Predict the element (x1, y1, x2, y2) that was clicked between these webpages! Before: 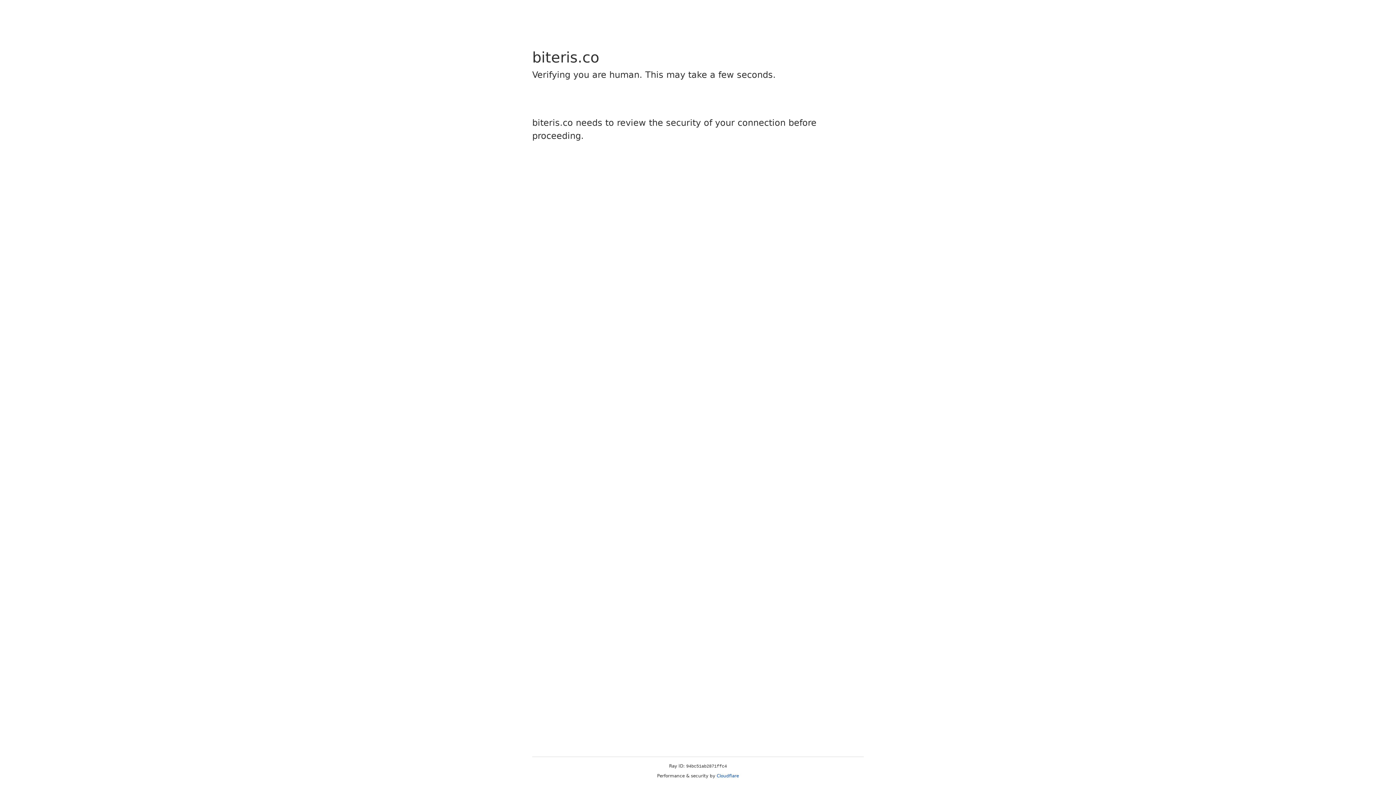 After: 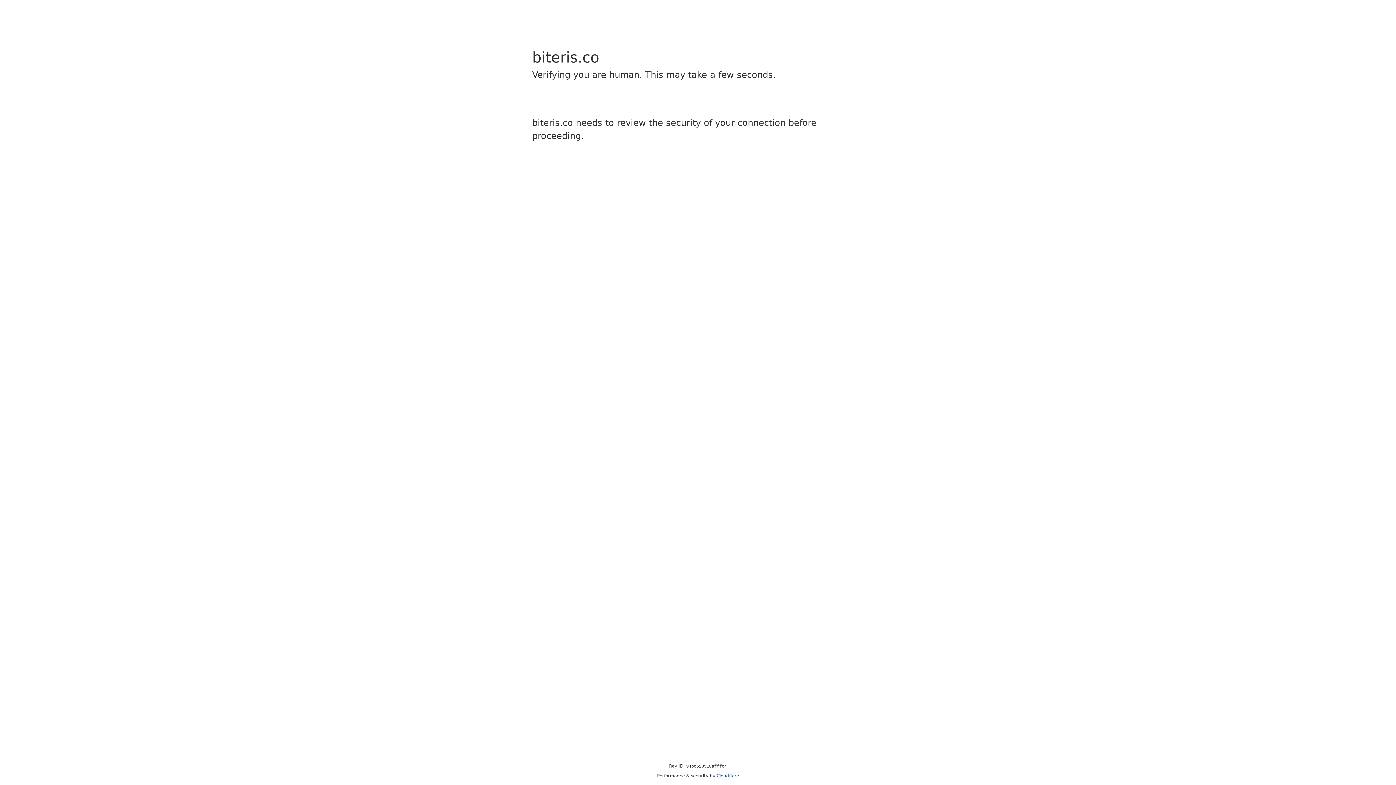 Action: label: Cloudflare bbox: (716, 773, 739, 778)